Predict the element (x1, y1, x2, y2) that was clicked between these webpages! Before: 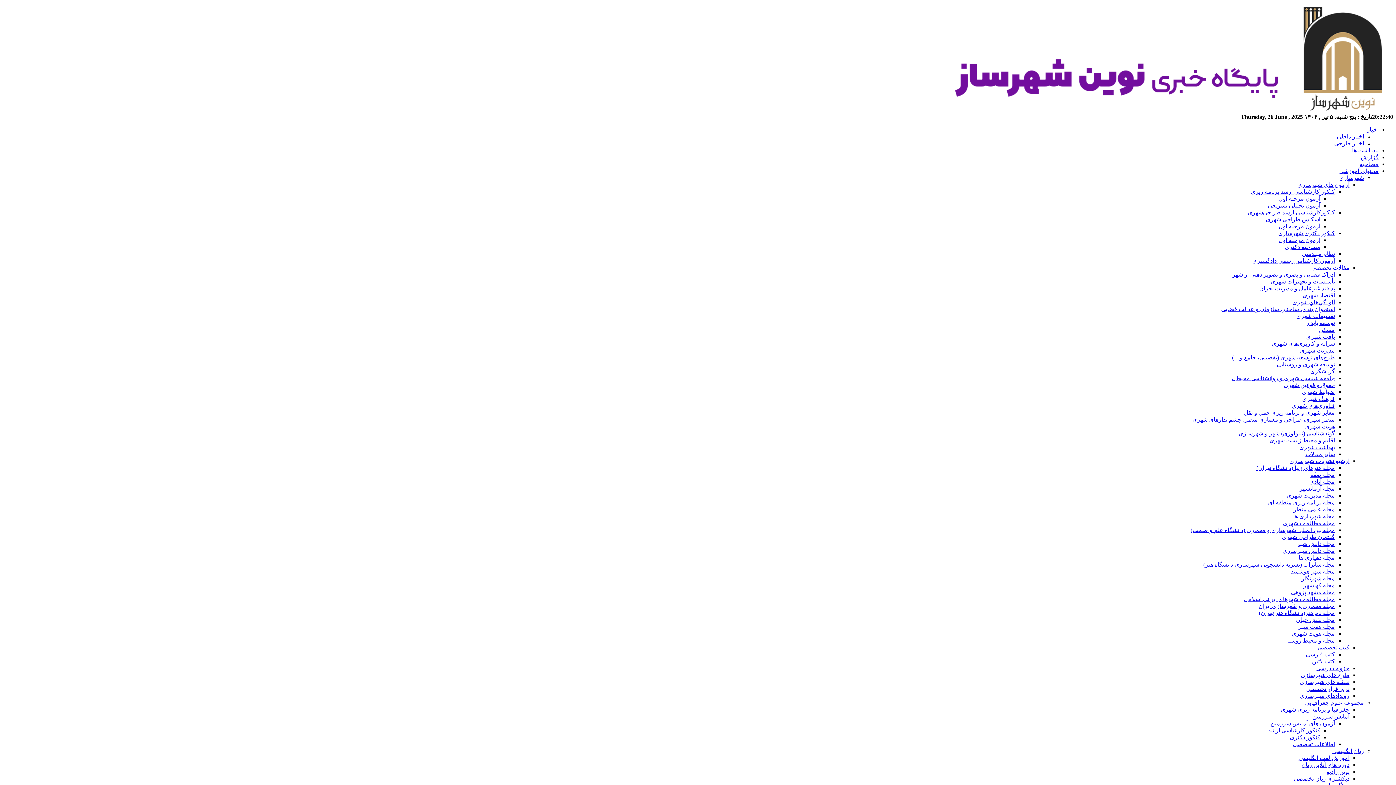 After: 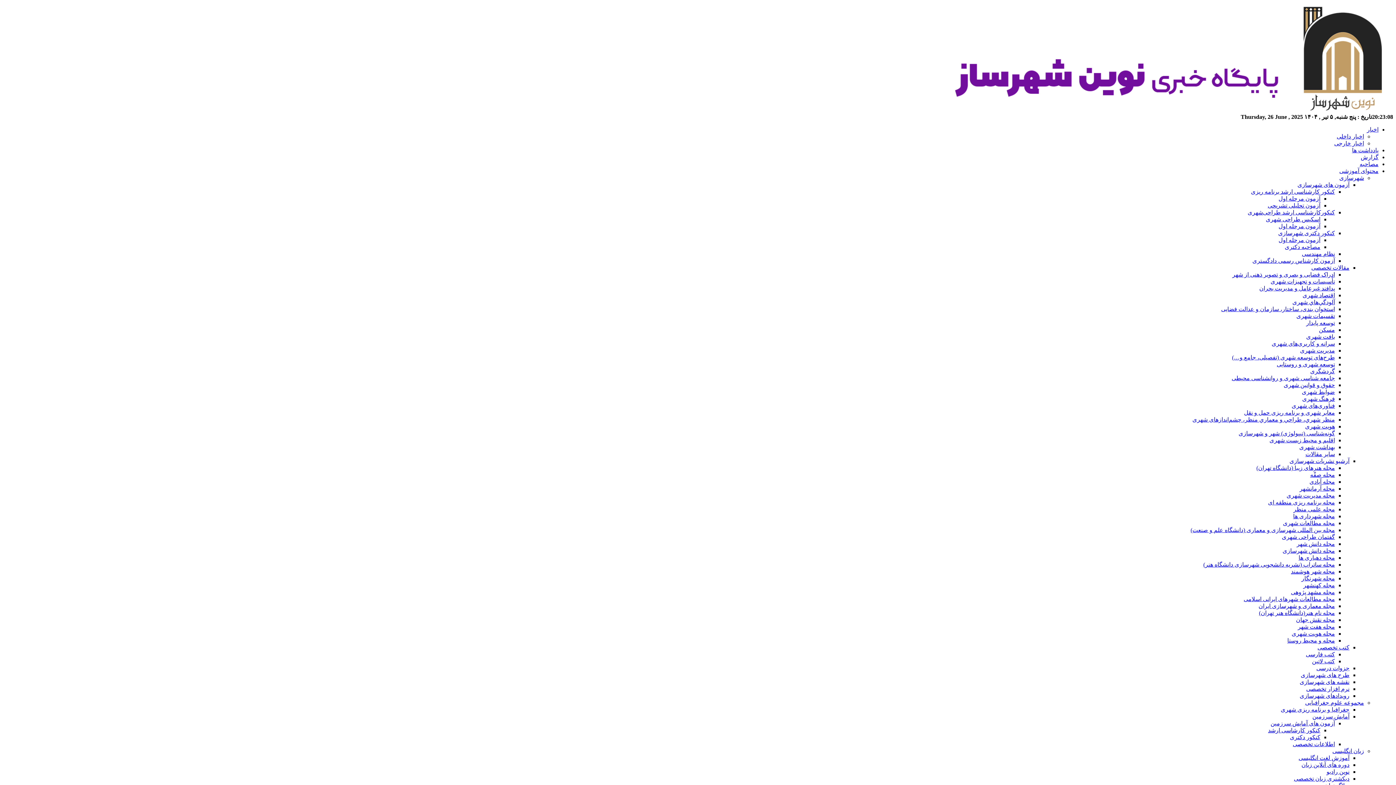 Action: label: نقشه های شهرسازی bbox: (1300, 679, 1349, 685)